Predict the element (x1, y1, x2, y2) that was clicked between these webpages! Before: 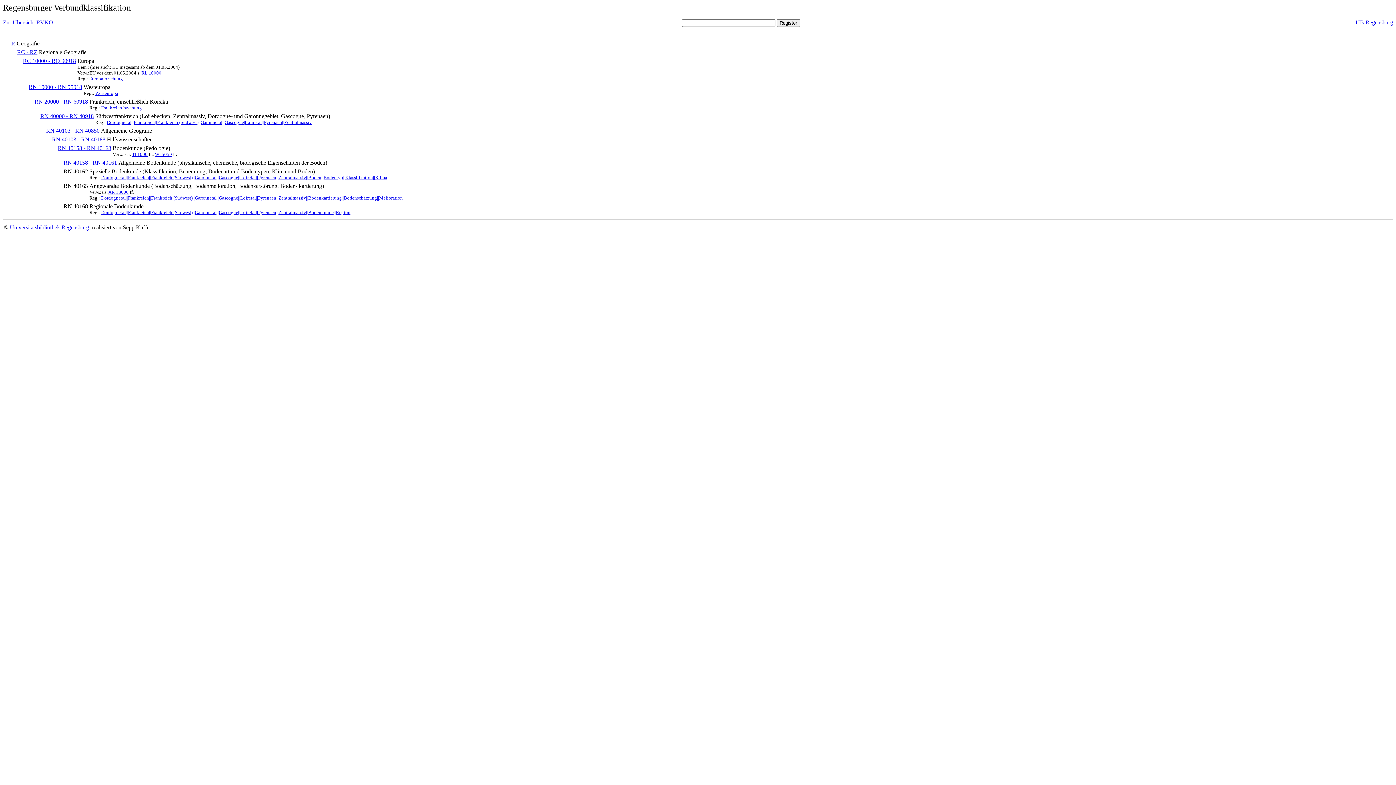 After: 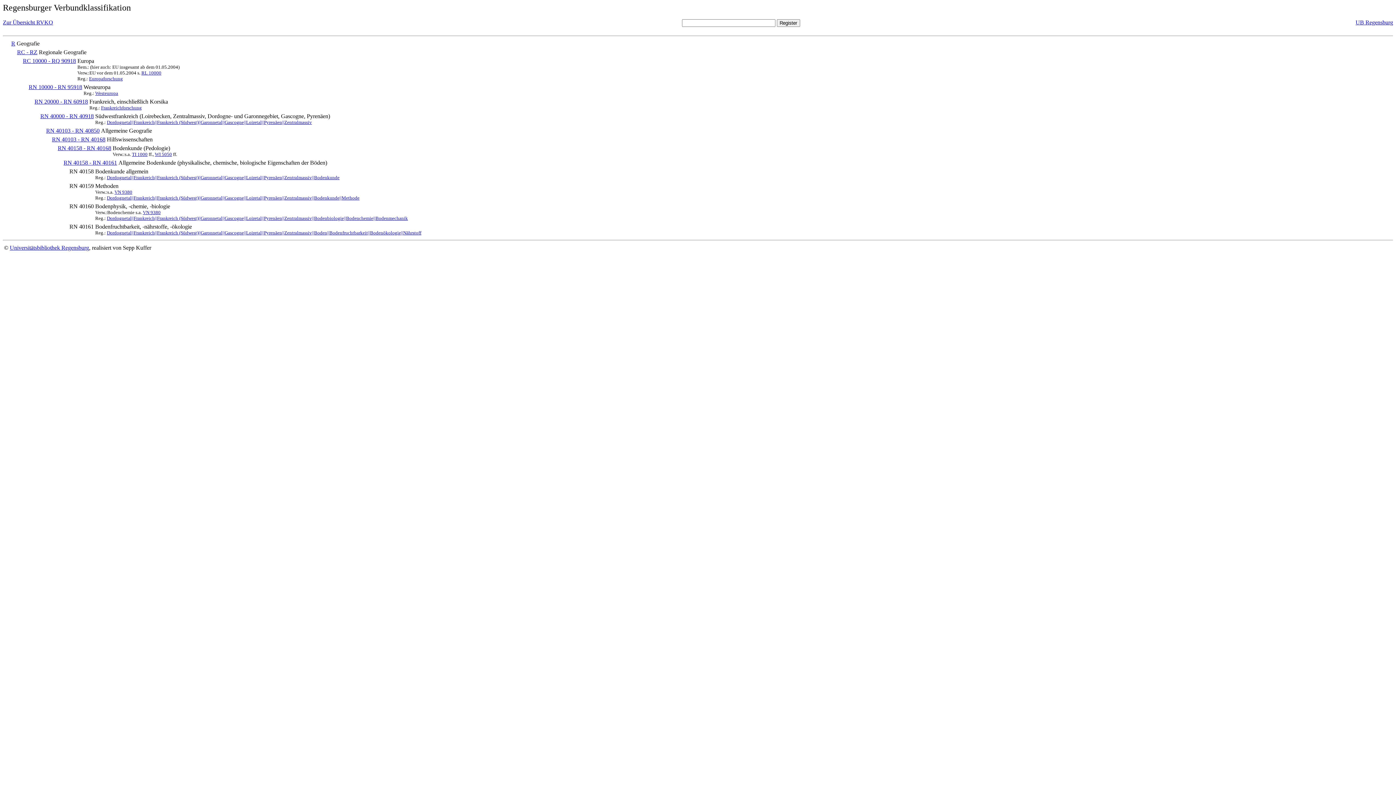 Action: label: RN 40158 - RN 40161 bbox: (63, 159, 117, 165)